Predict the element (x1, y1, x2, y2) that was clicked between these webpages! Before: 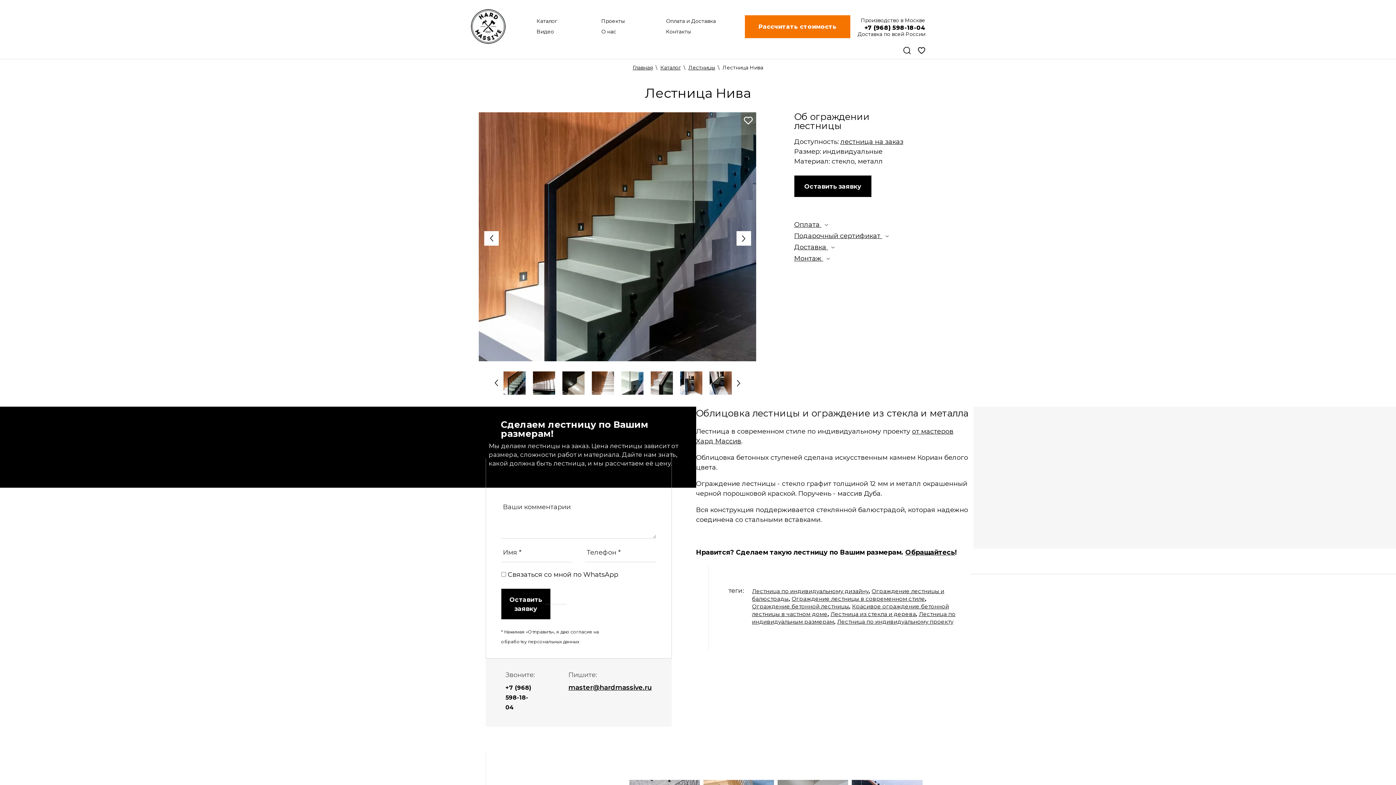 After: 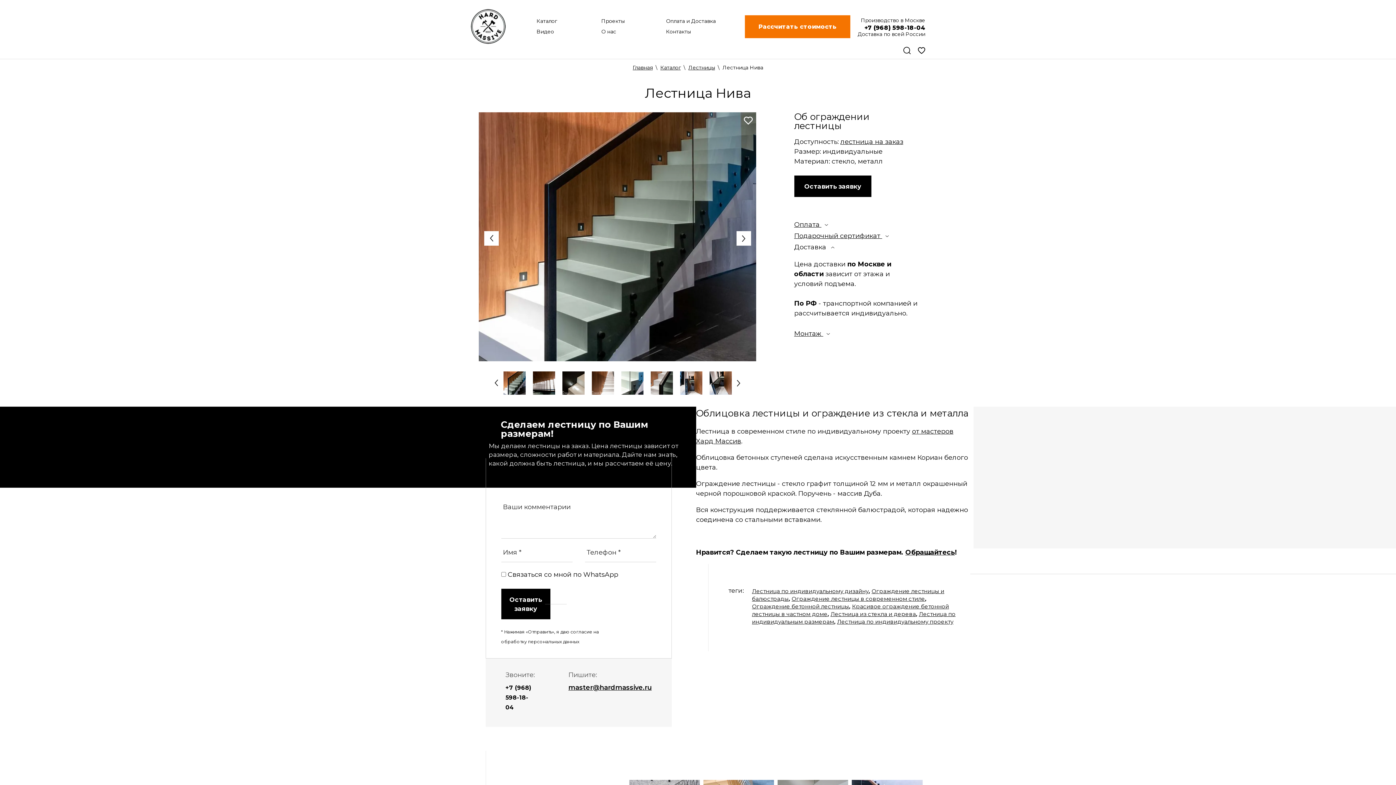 Action: label: Доставка  bbox: (794, 243, 834, 251)